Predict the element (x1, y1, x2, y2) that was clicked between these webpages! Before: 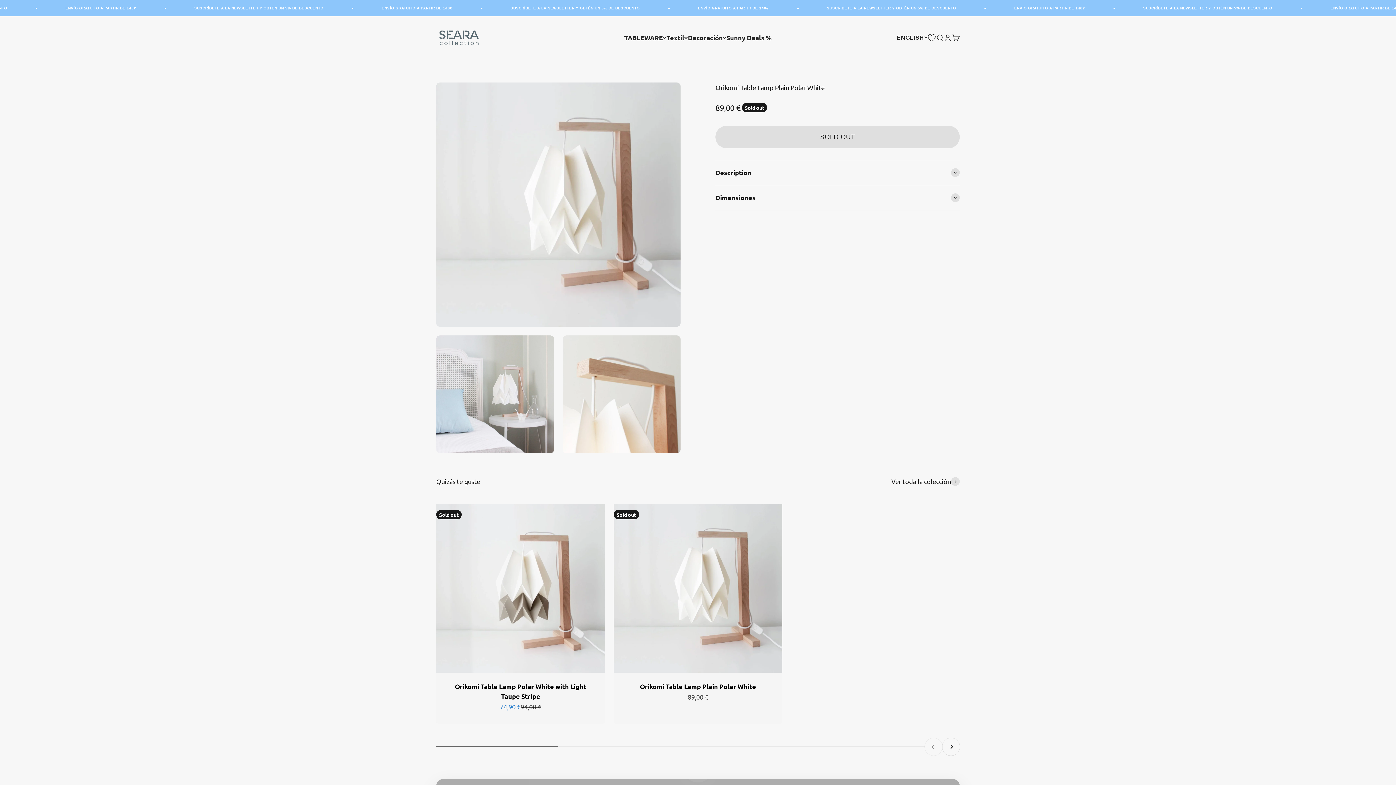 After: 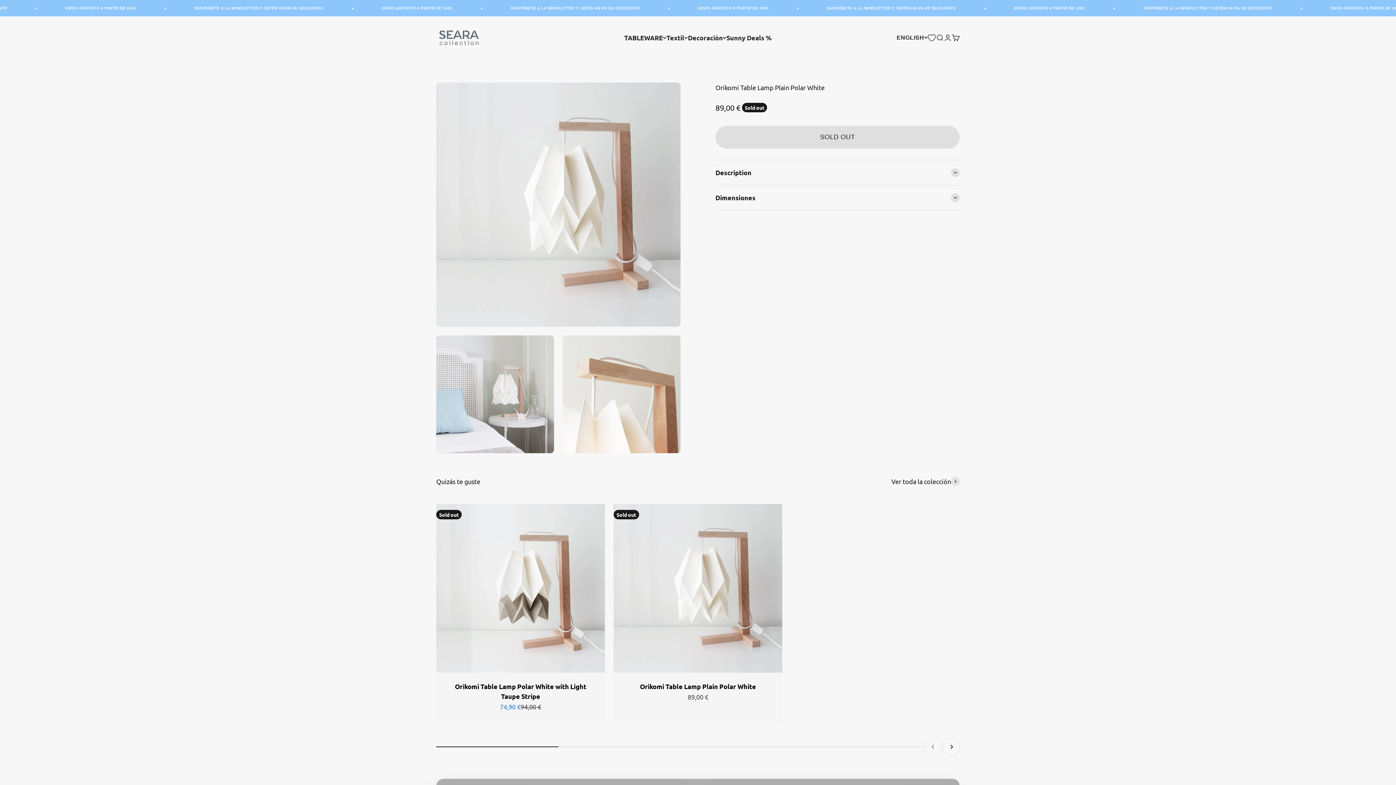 Action: label: Orikomi Table Lamp Plain Polar White bbox: (640, 682, 756, 690)